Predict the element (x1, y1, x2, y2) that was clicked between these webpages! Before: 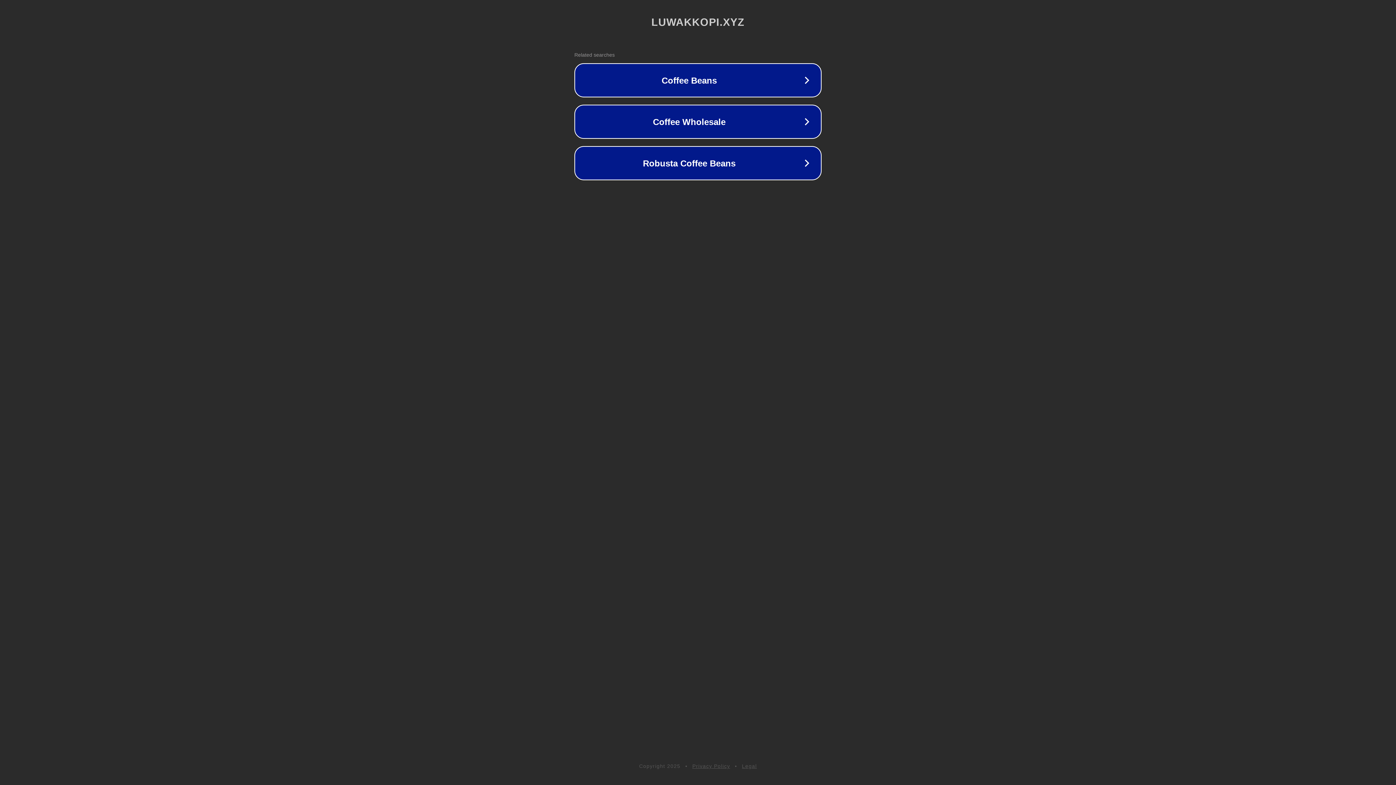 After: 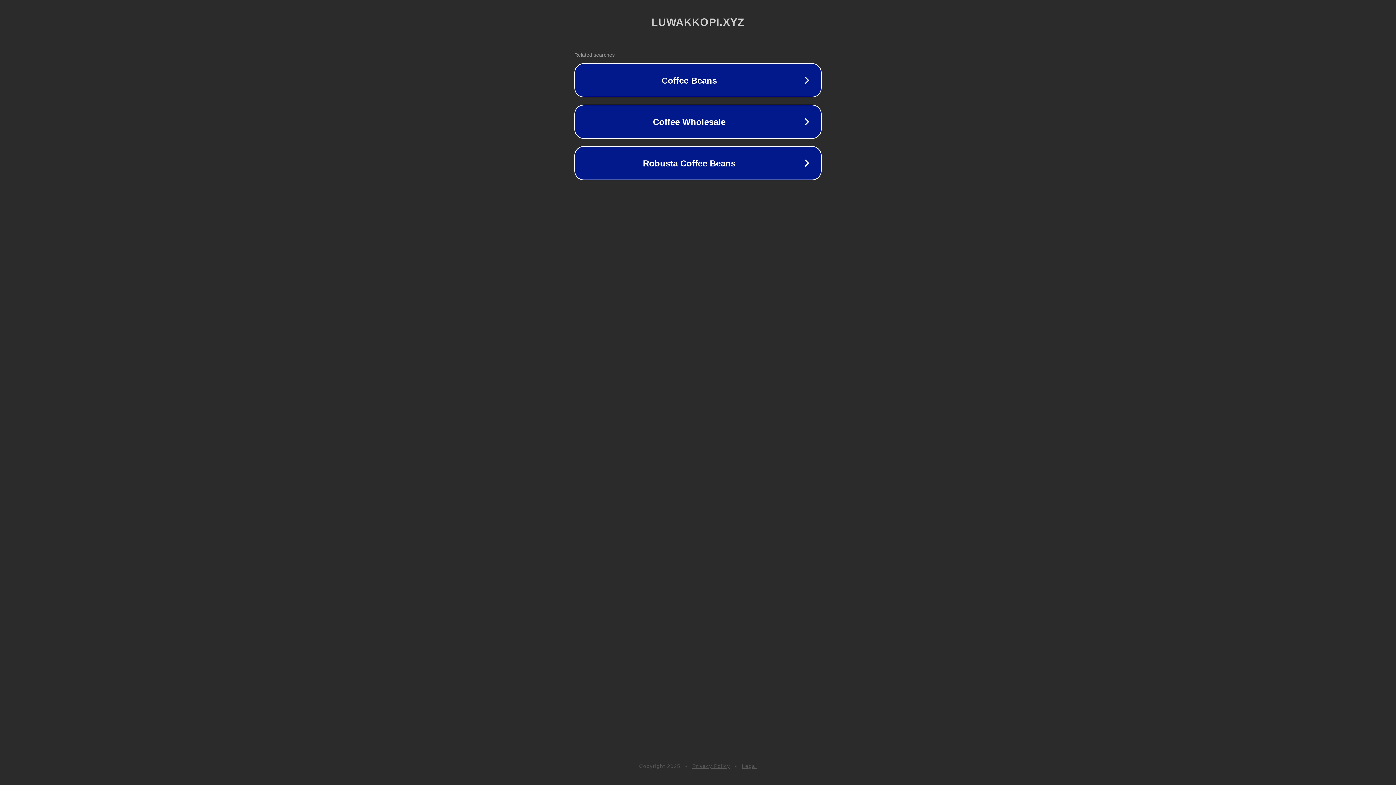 Action: label: Privacy Policy bbox: (692, 763, 730, 769)